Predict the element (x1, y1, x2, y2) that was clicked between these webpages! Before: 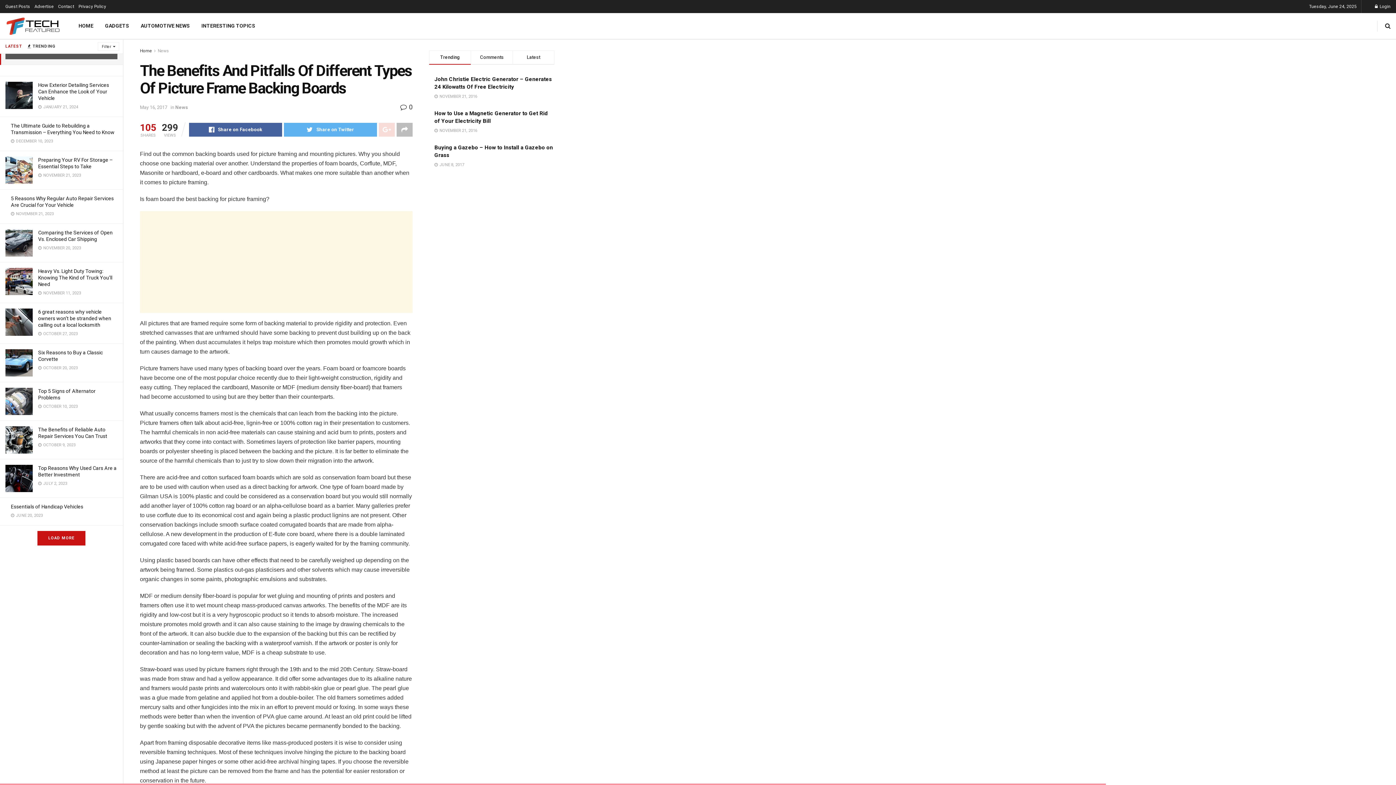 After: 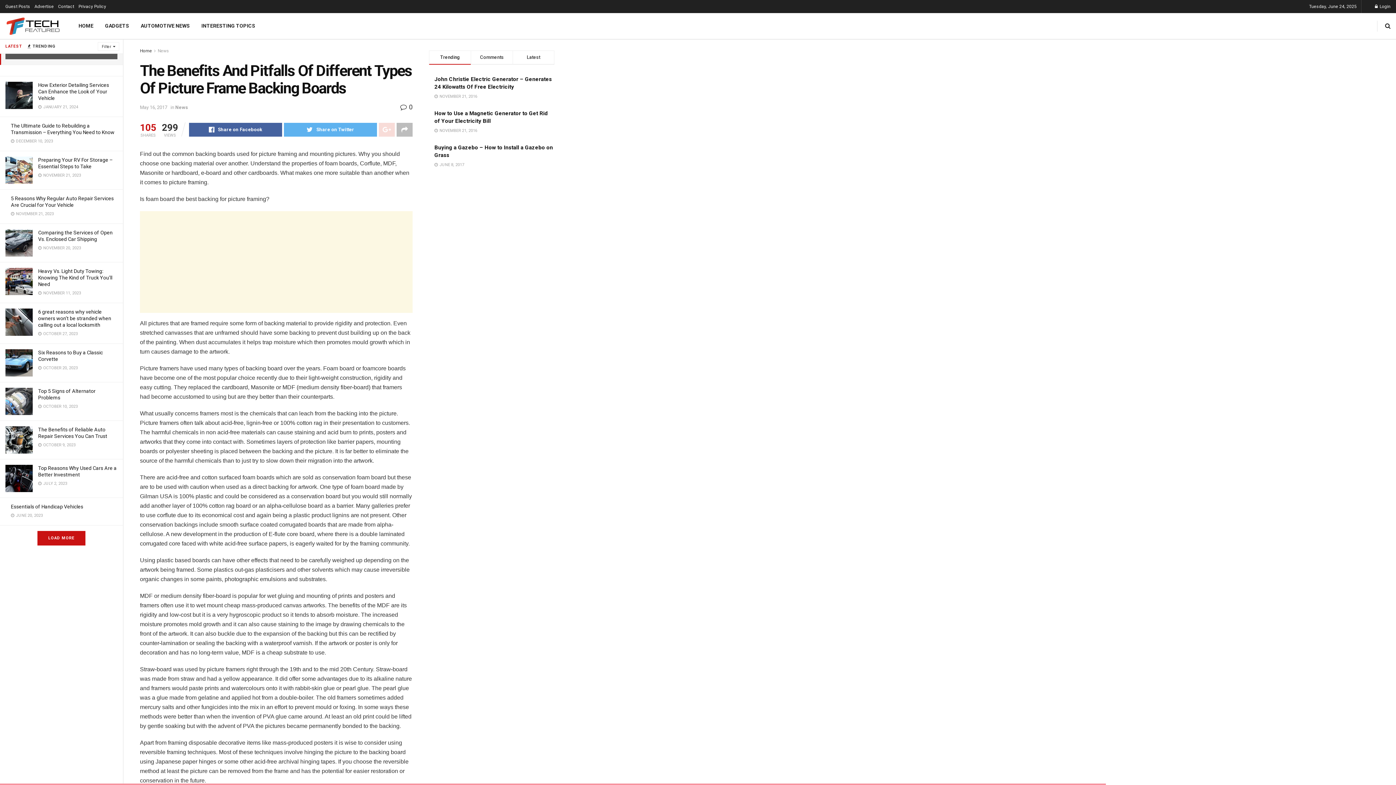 Action: bbox: (140, 104, 167, 110) label: May 16, 2017